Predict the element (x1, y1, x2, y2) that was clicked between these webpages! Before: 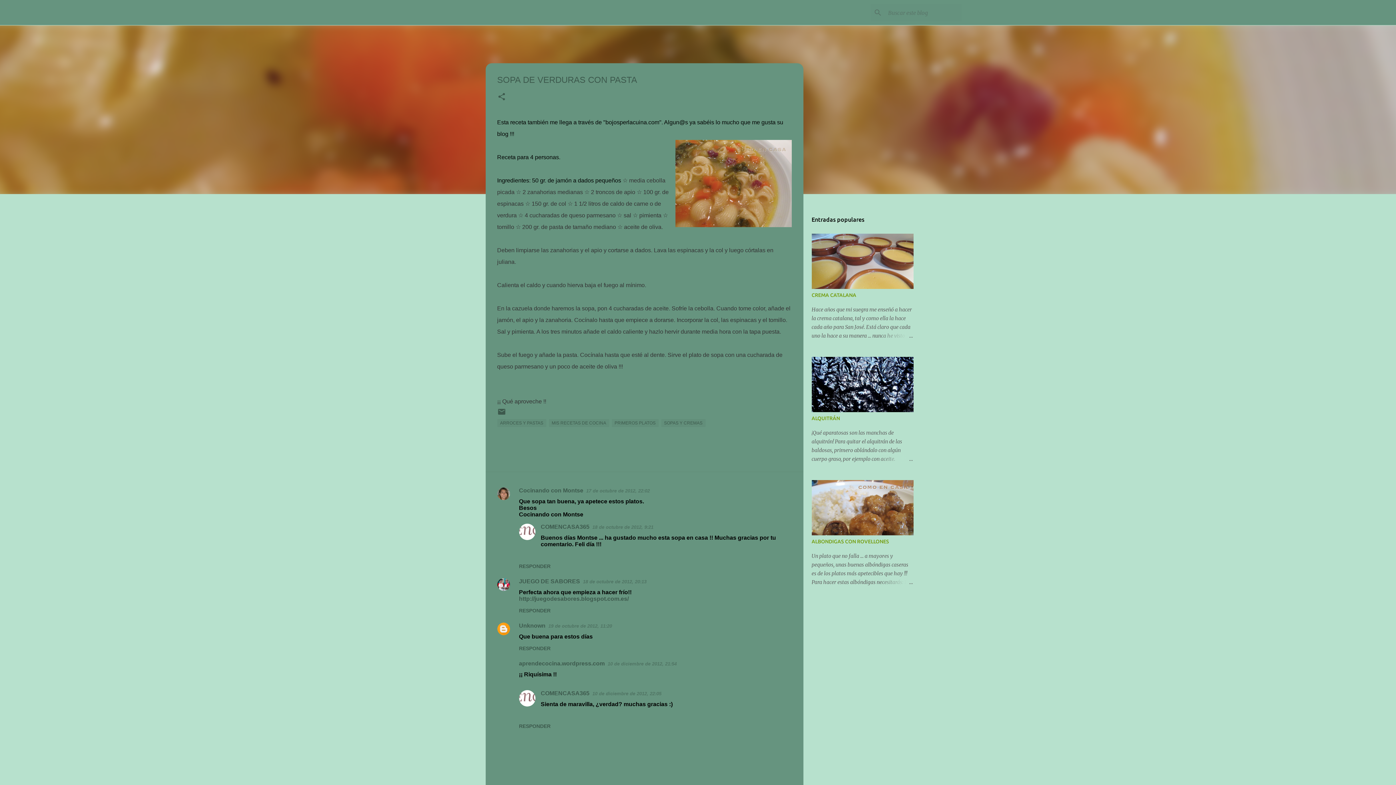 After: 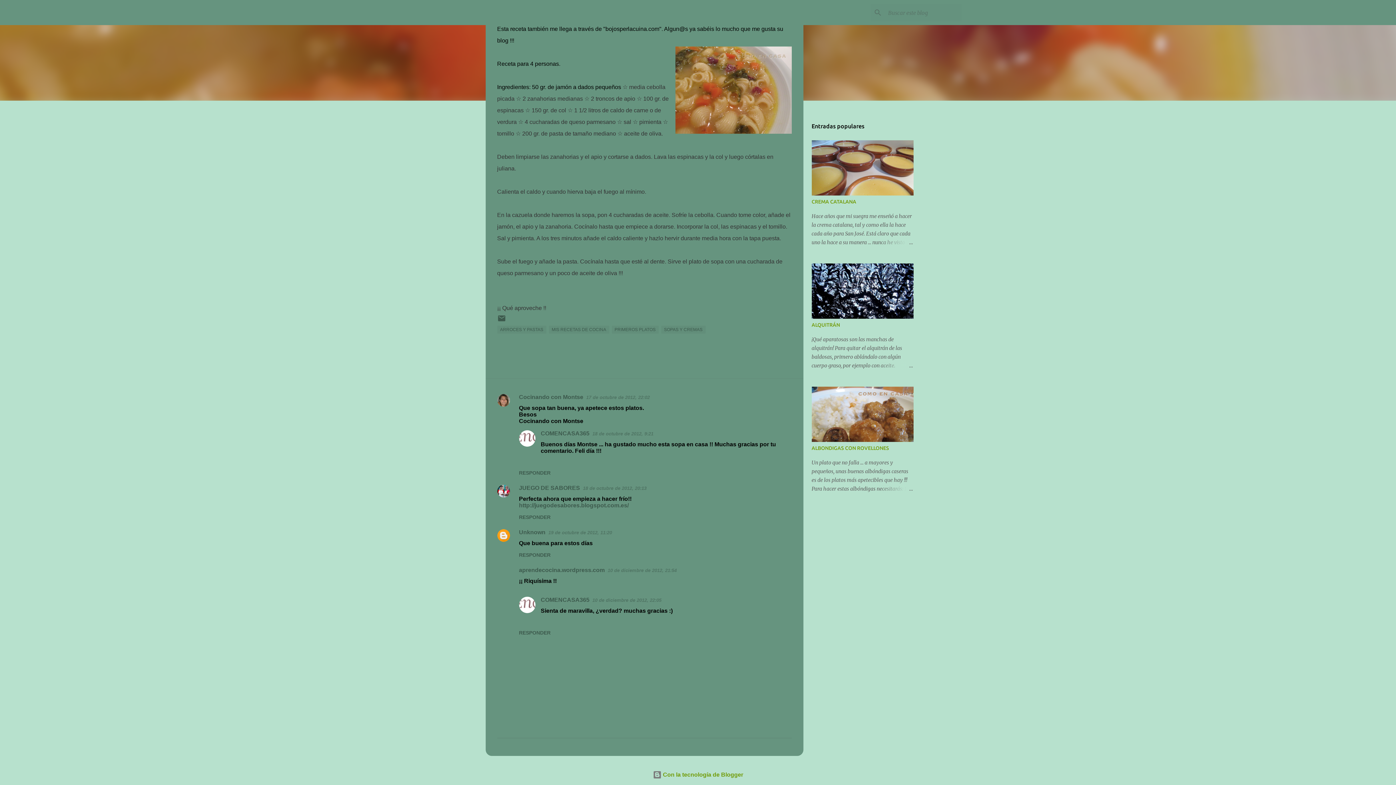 Action: bbox: (592, 691, 661, 696) label: 10 de diciembre de 2012, 22:05